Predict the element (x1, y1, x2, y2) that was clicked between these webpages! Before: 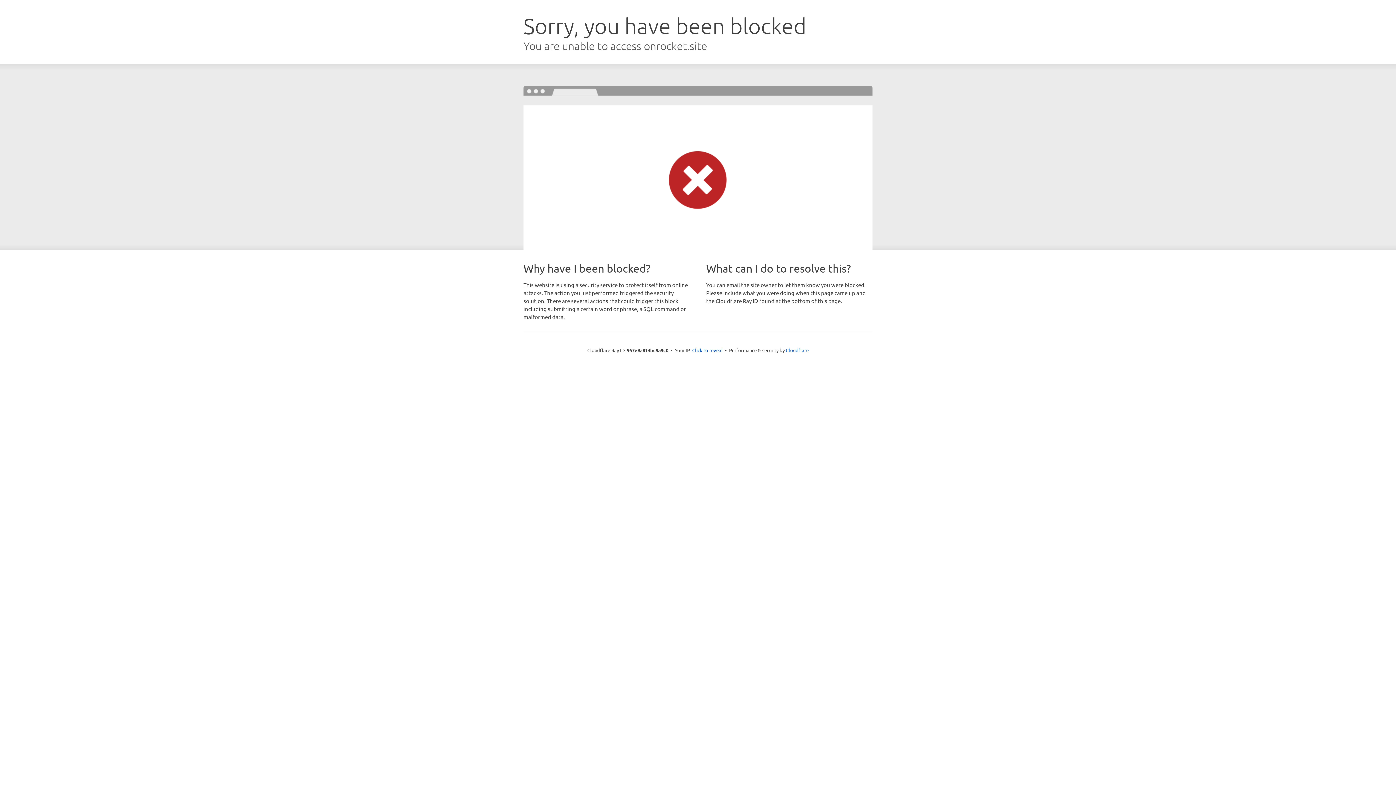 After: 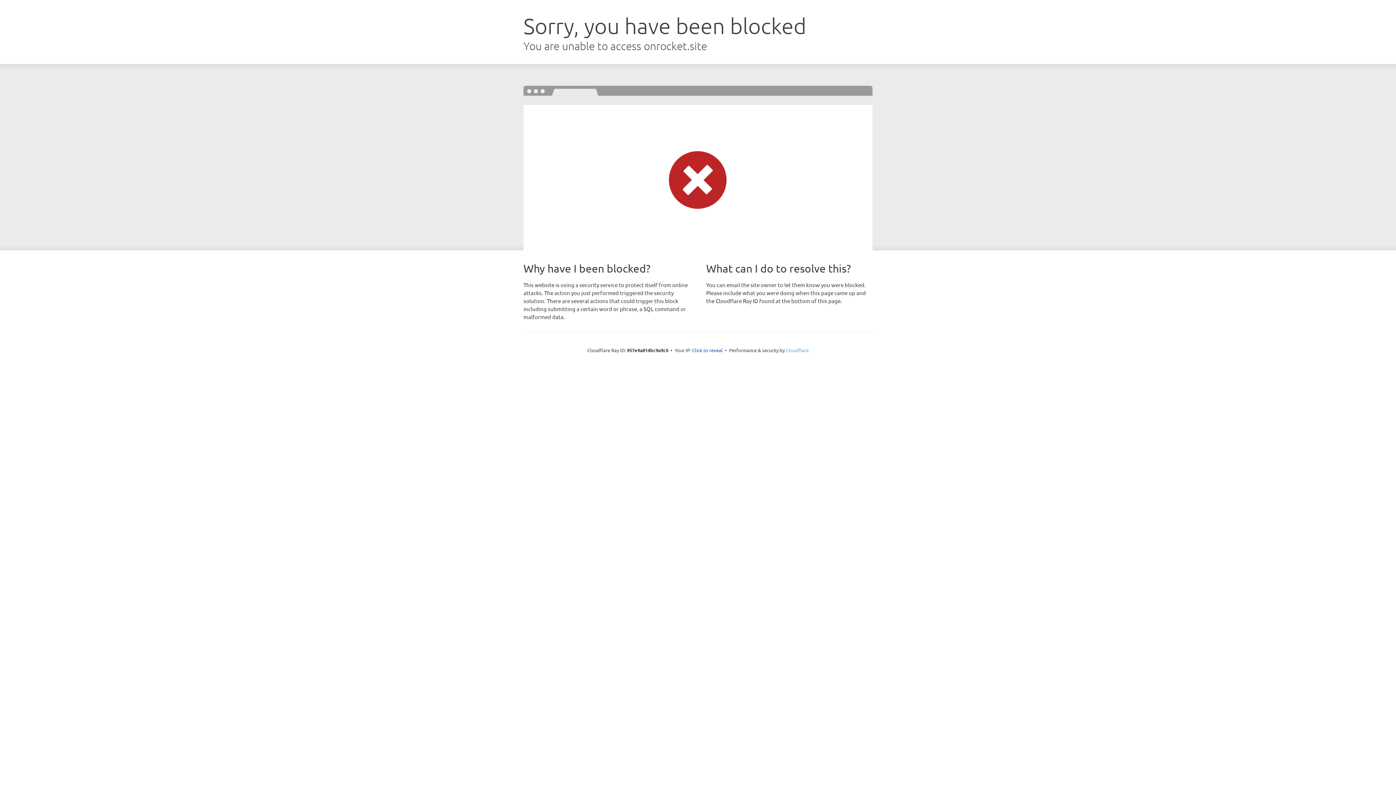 Action: label: Cloudflare bbox: (786, 347, 808, 353)